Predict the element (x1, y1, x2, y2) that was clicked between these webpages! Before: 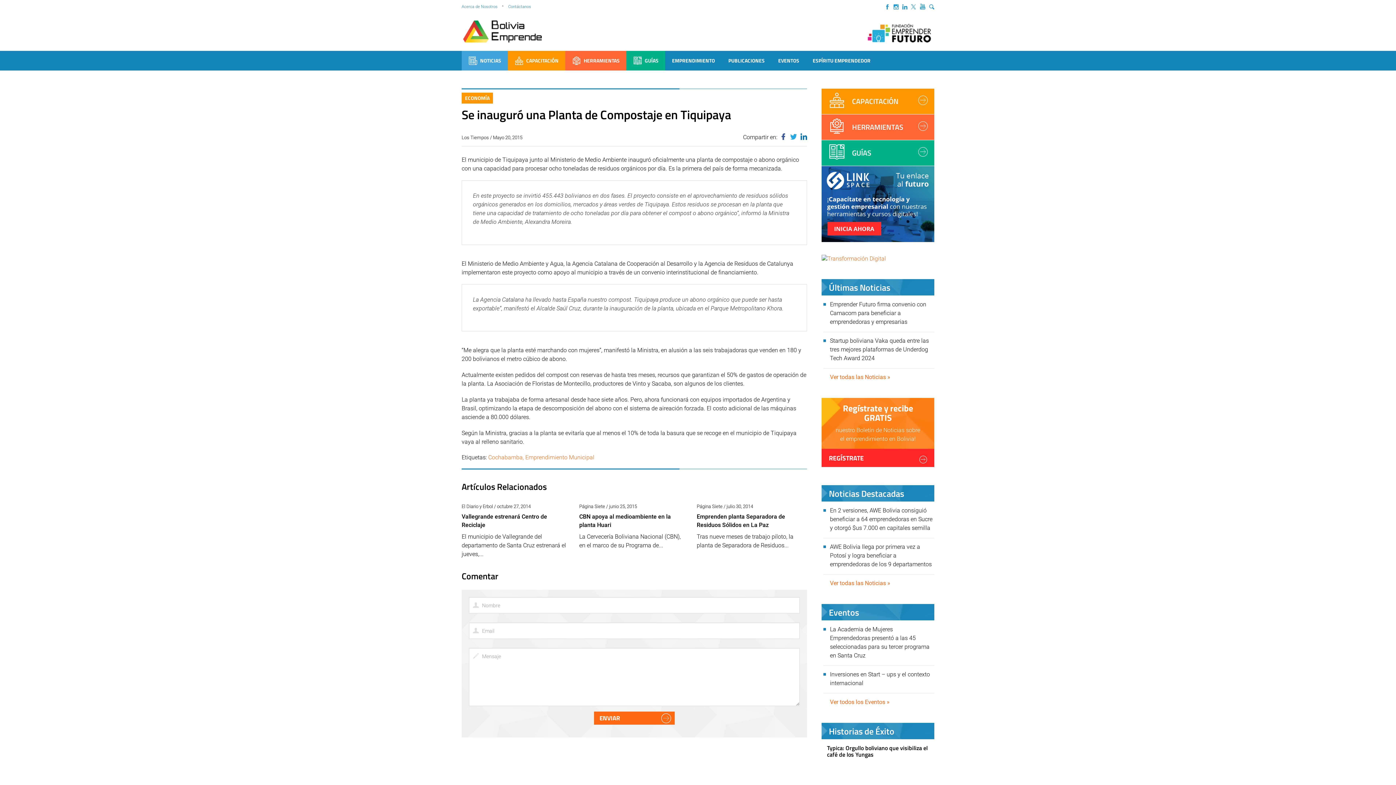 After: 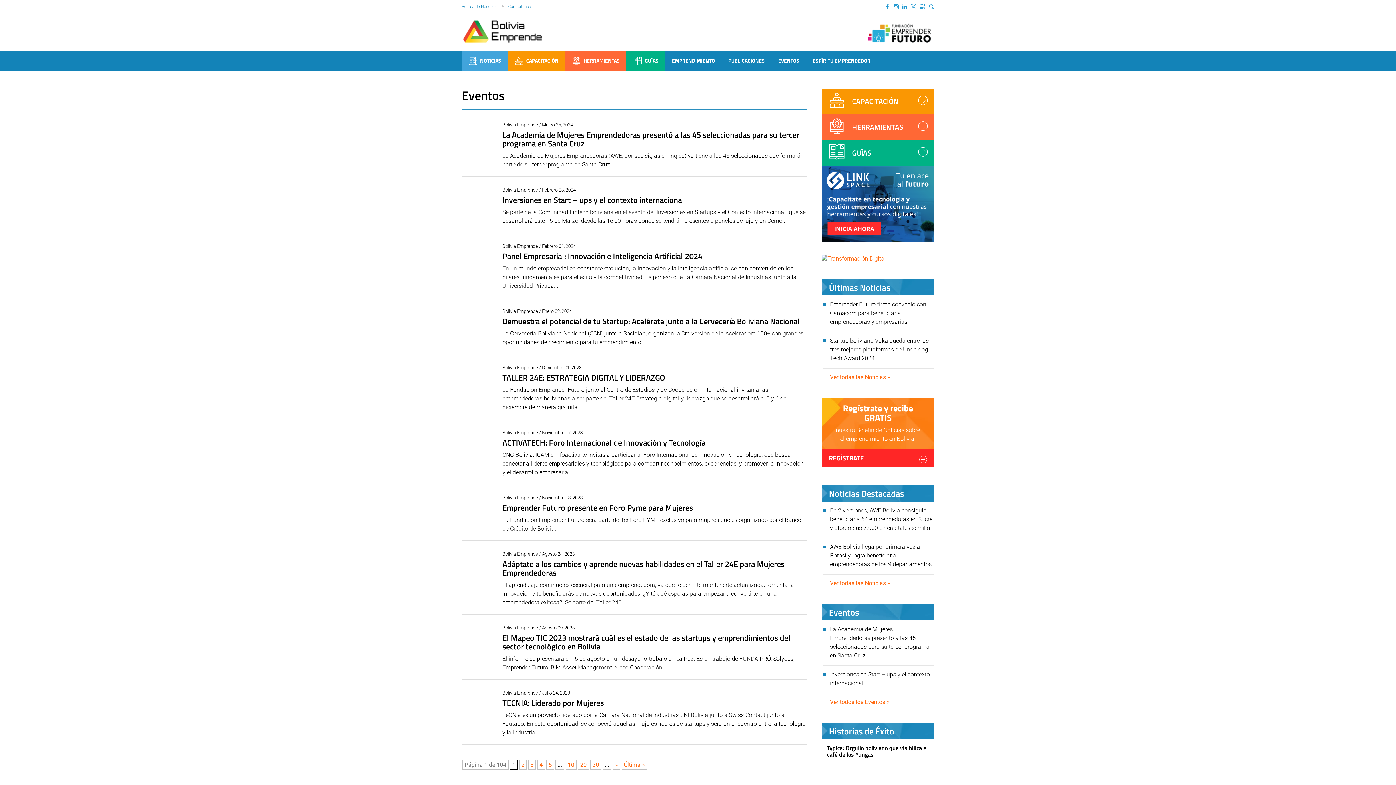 Action: bbox: (830, 699, 889, 705) label: Ver todos los Eventos »